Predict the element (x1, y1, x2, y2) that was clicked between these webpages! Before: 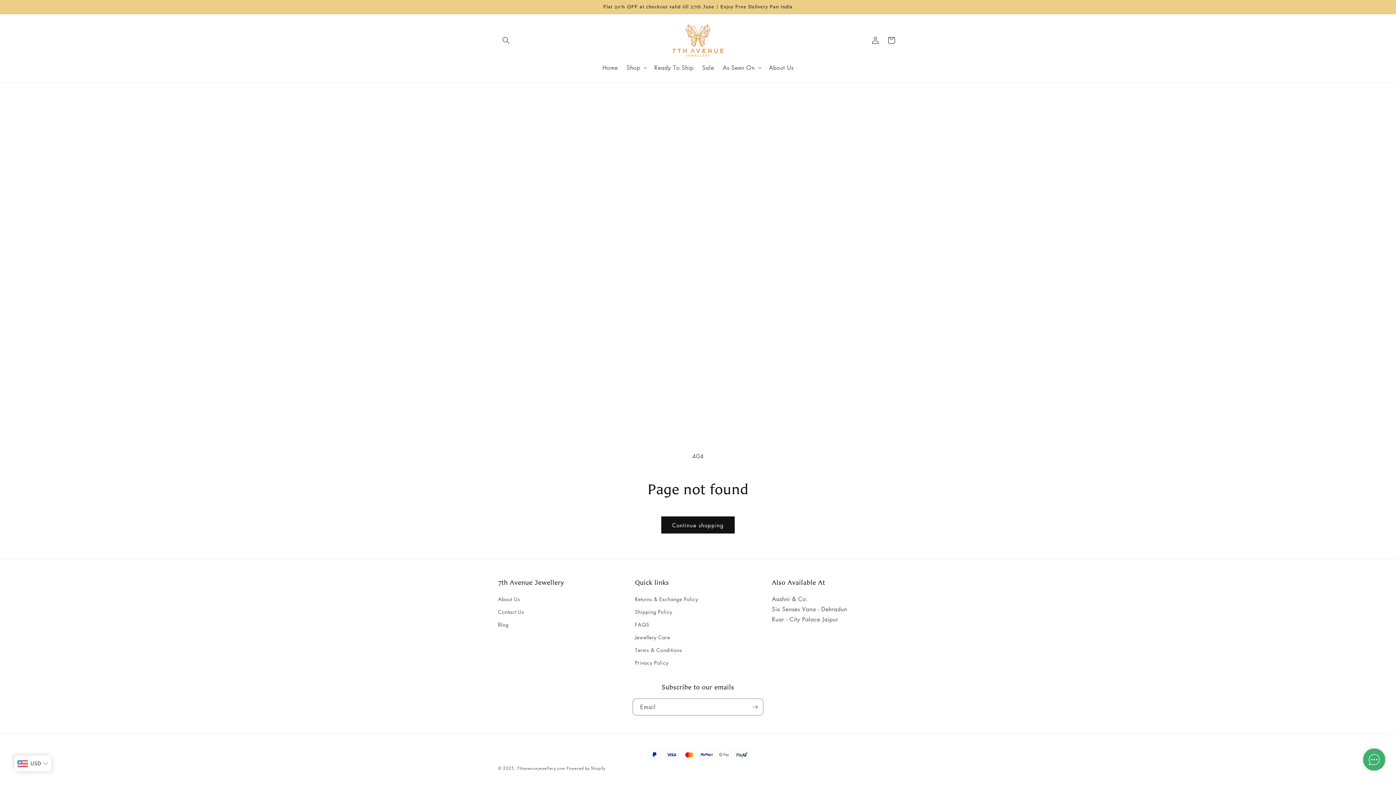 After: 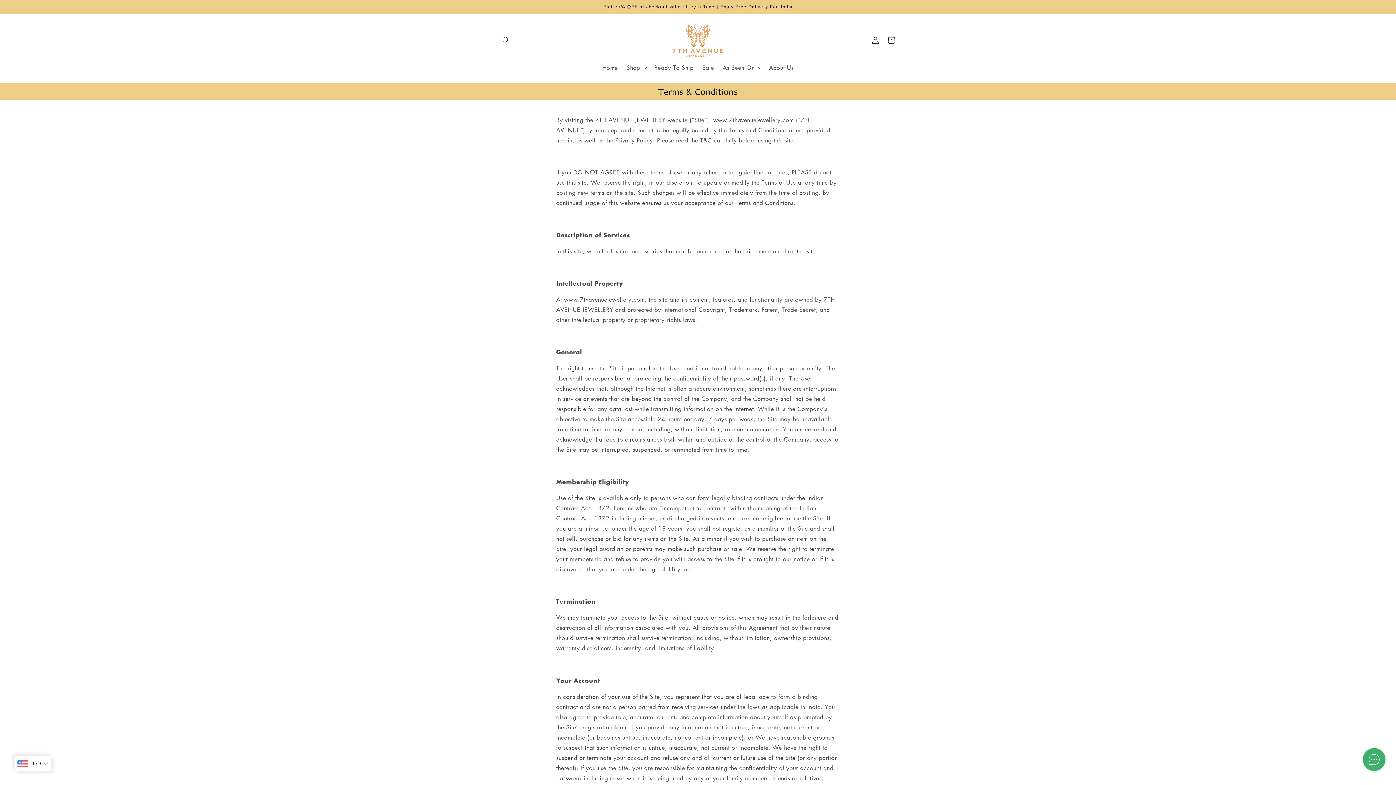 Action: bbox: (635, 644, 682, 656) label: Terms & Conditions